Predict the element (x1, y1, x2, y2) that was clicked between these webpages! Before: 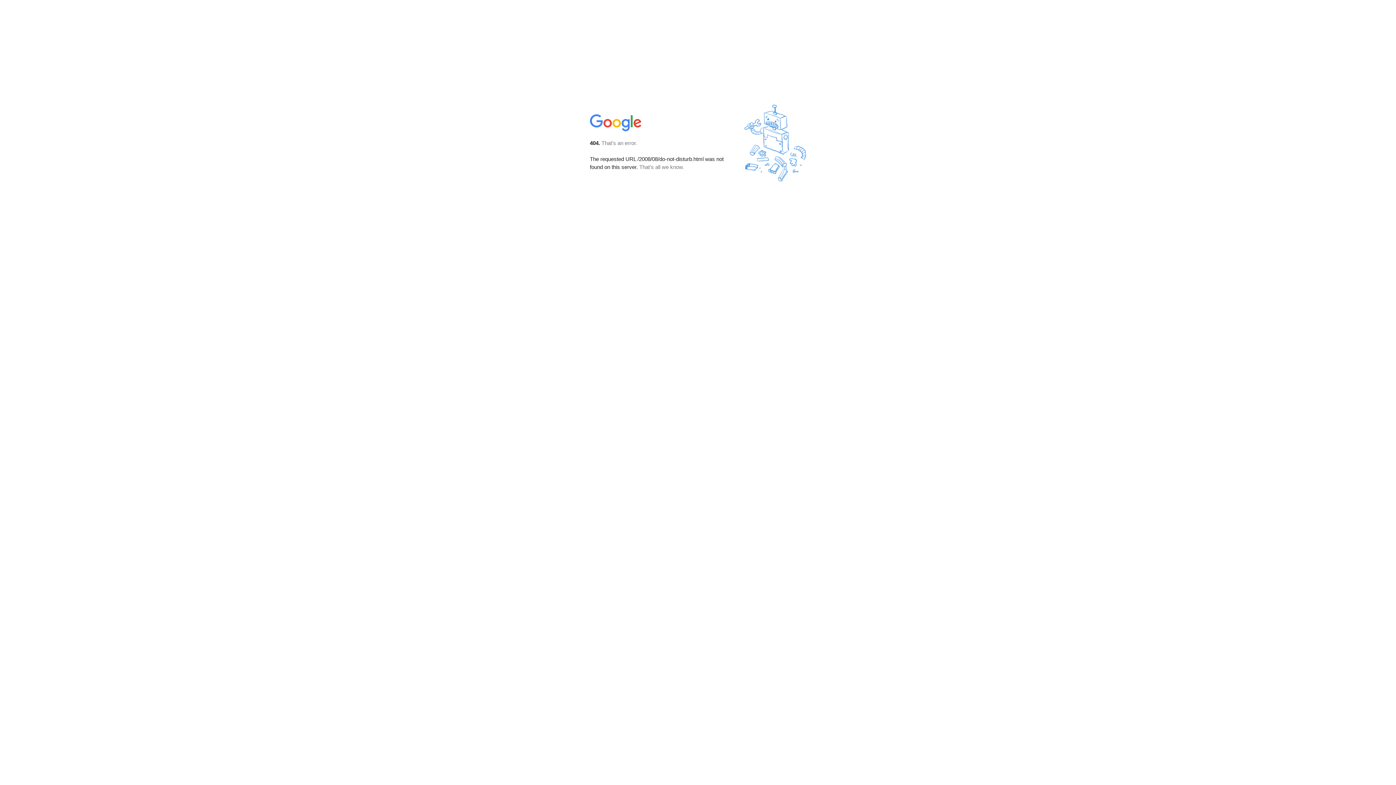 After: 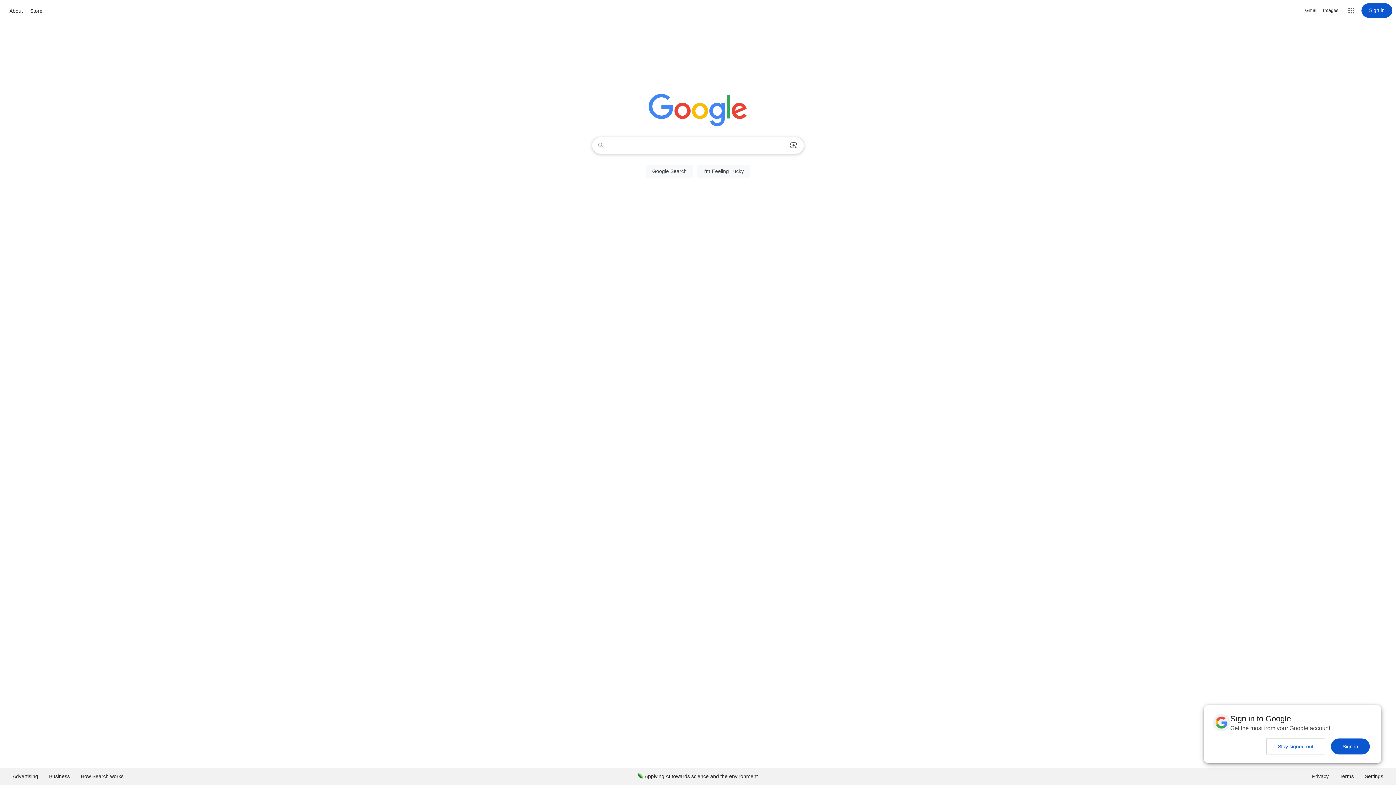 Action: bbox: (590, 127, 642, 134)